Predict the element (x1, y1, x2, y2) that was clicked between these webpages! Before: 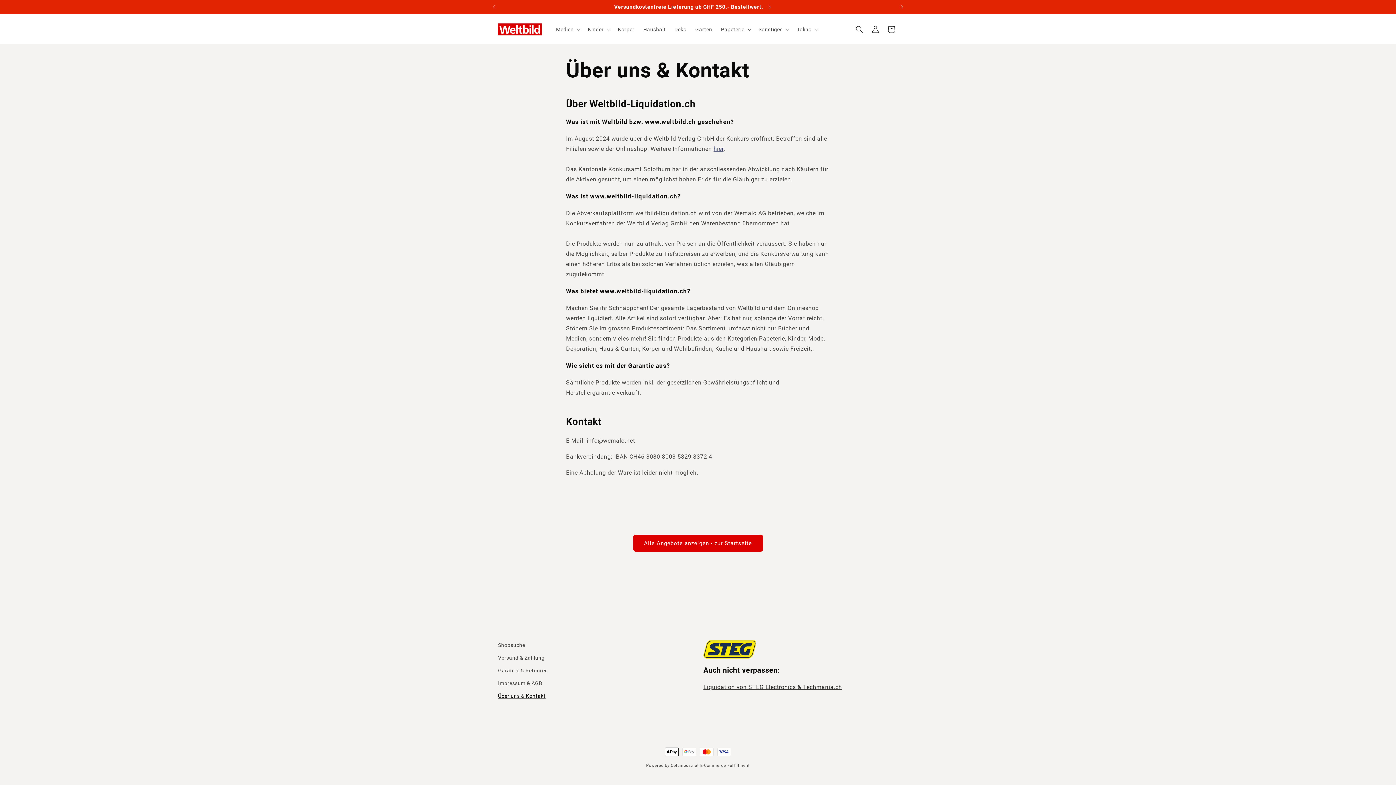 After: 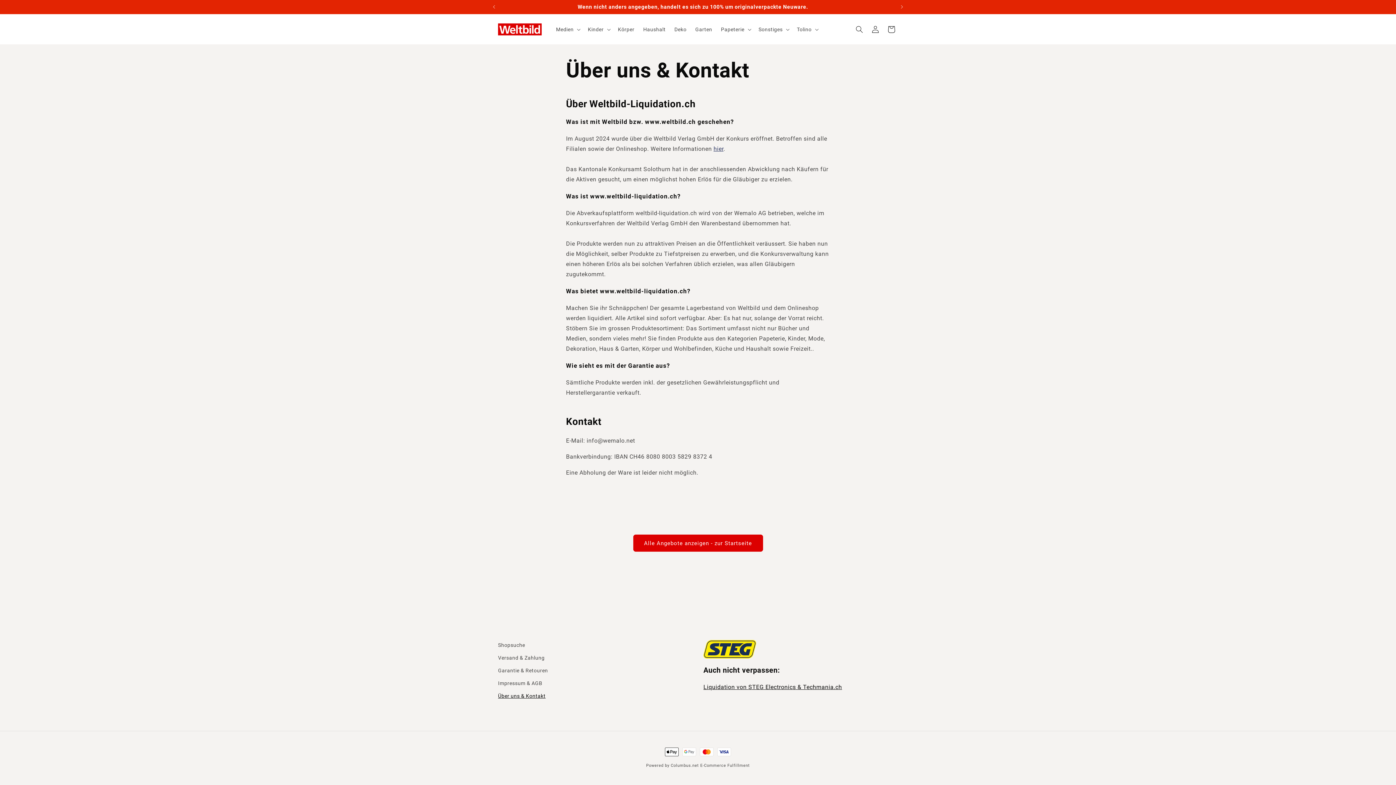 Action: bbox: (703, 684, 842, 690) label: Liquidation von STEG Electronics & Techmania.ch